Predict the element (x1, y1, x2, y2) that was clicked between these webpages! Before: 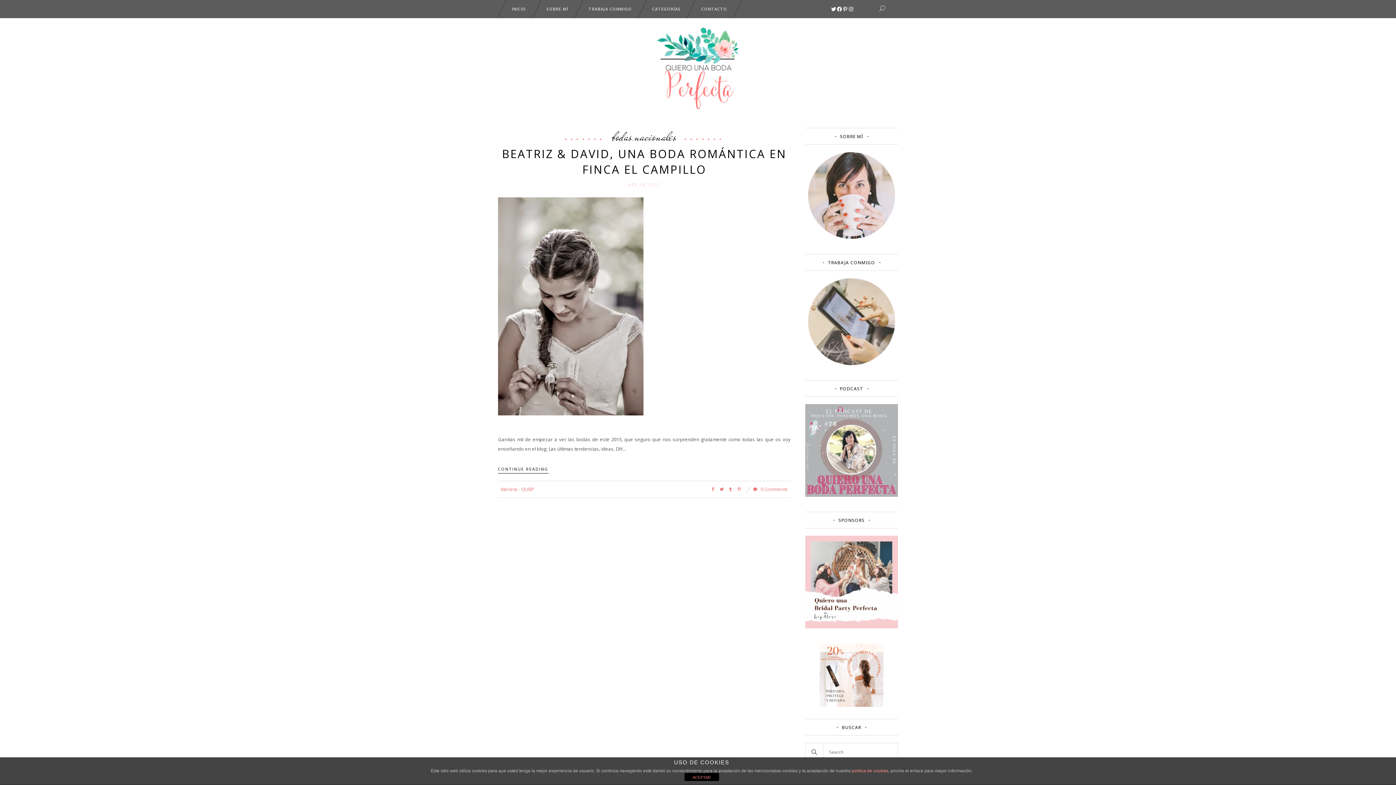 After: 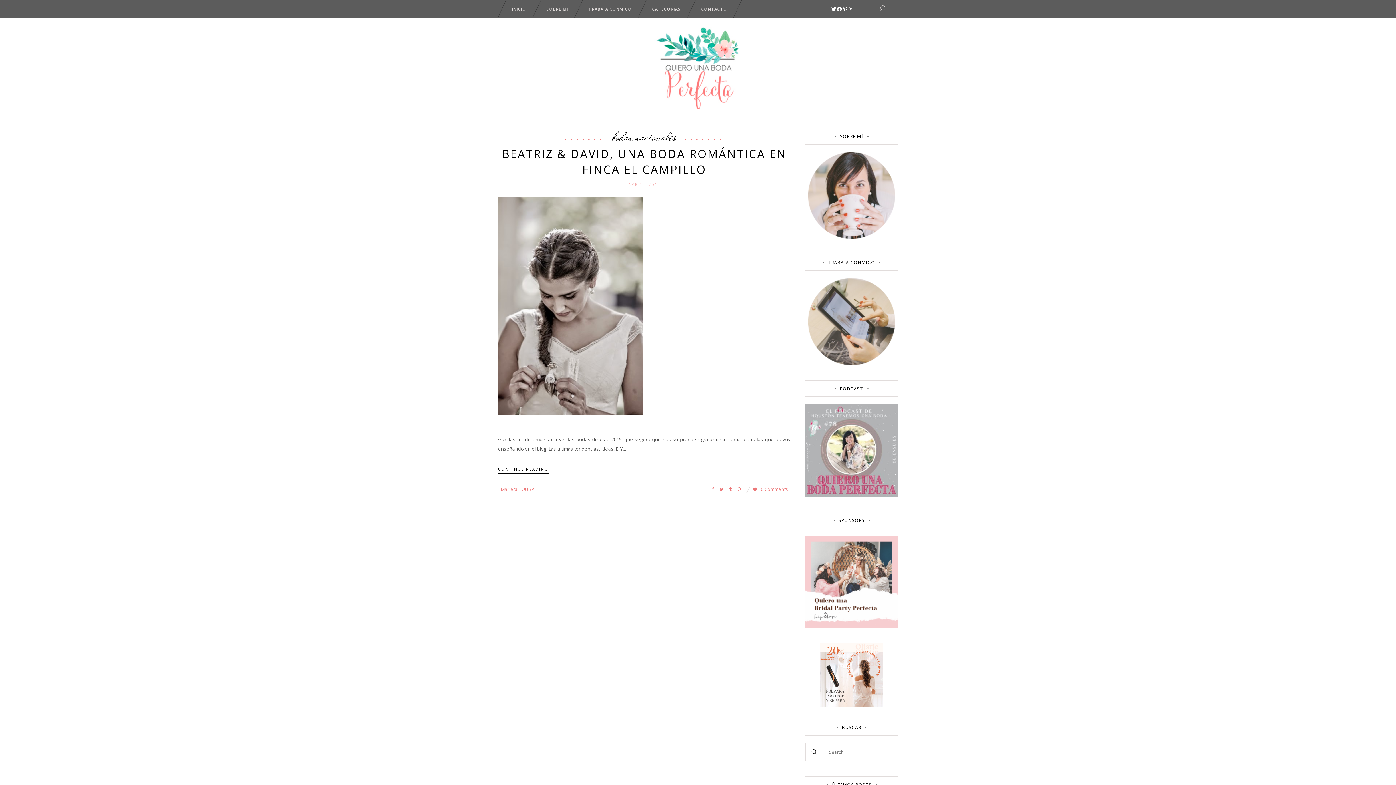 Action: label: ACEPTAR bbox: (684, 773, 719, 781)